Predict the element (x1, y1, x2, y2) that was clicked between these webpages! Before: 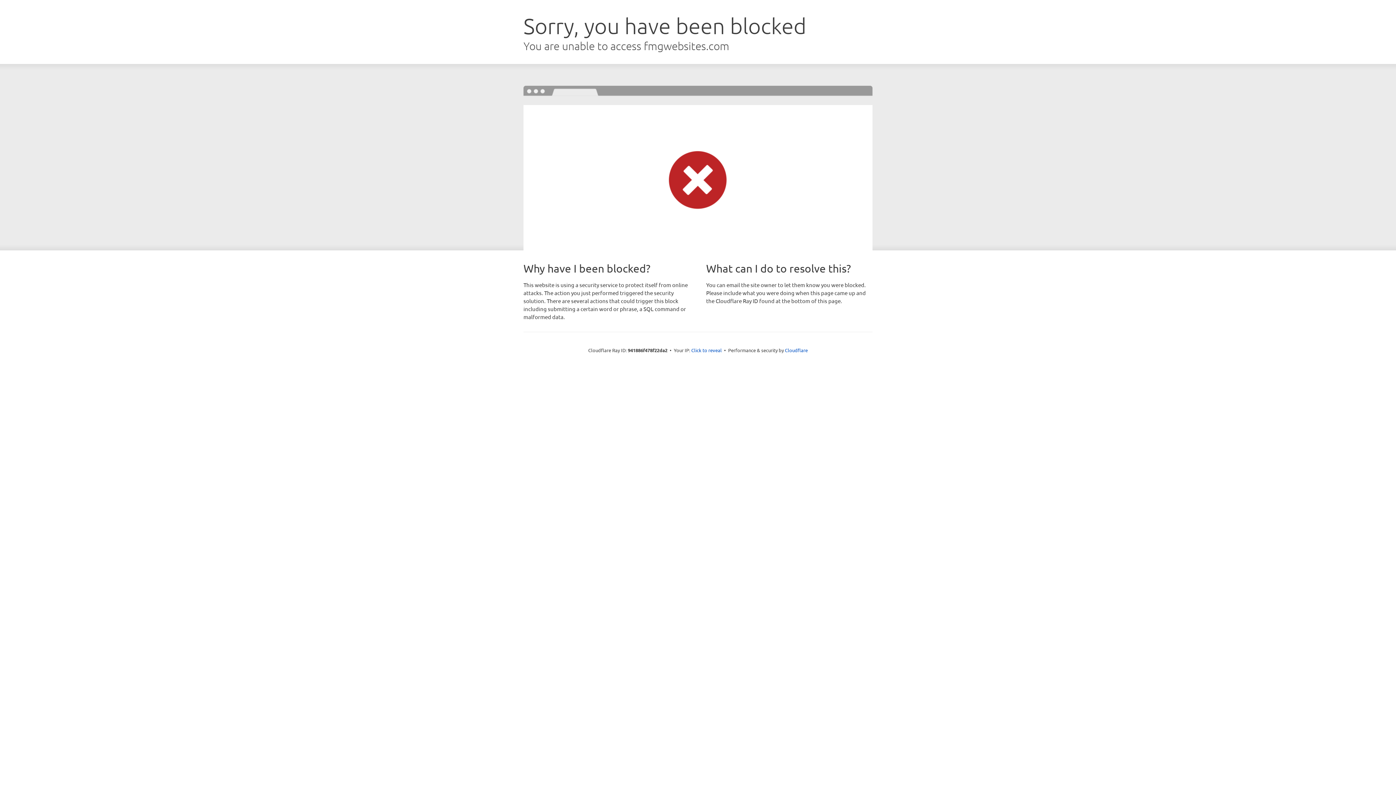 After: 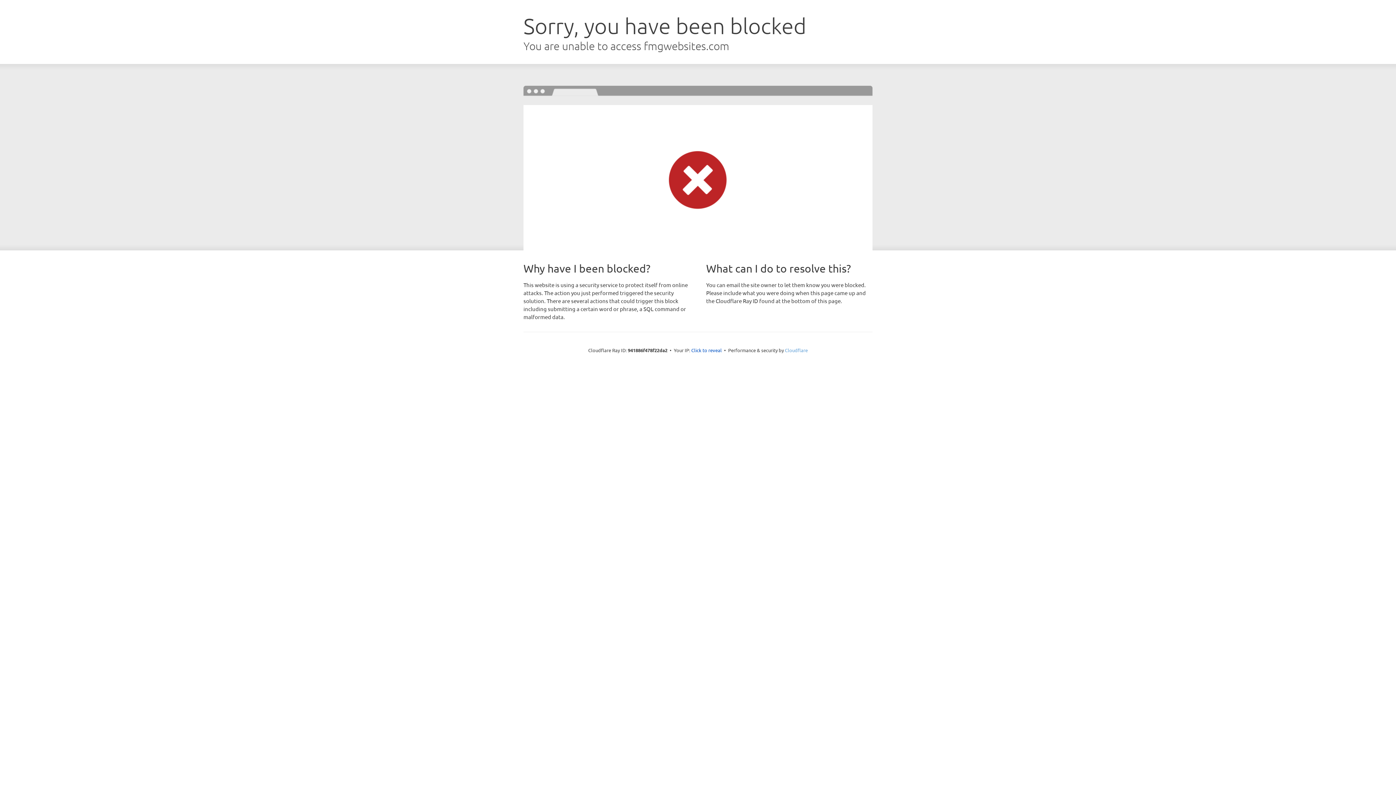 Action: label: Cloudflare bbox: (785, 347, 808, 353)